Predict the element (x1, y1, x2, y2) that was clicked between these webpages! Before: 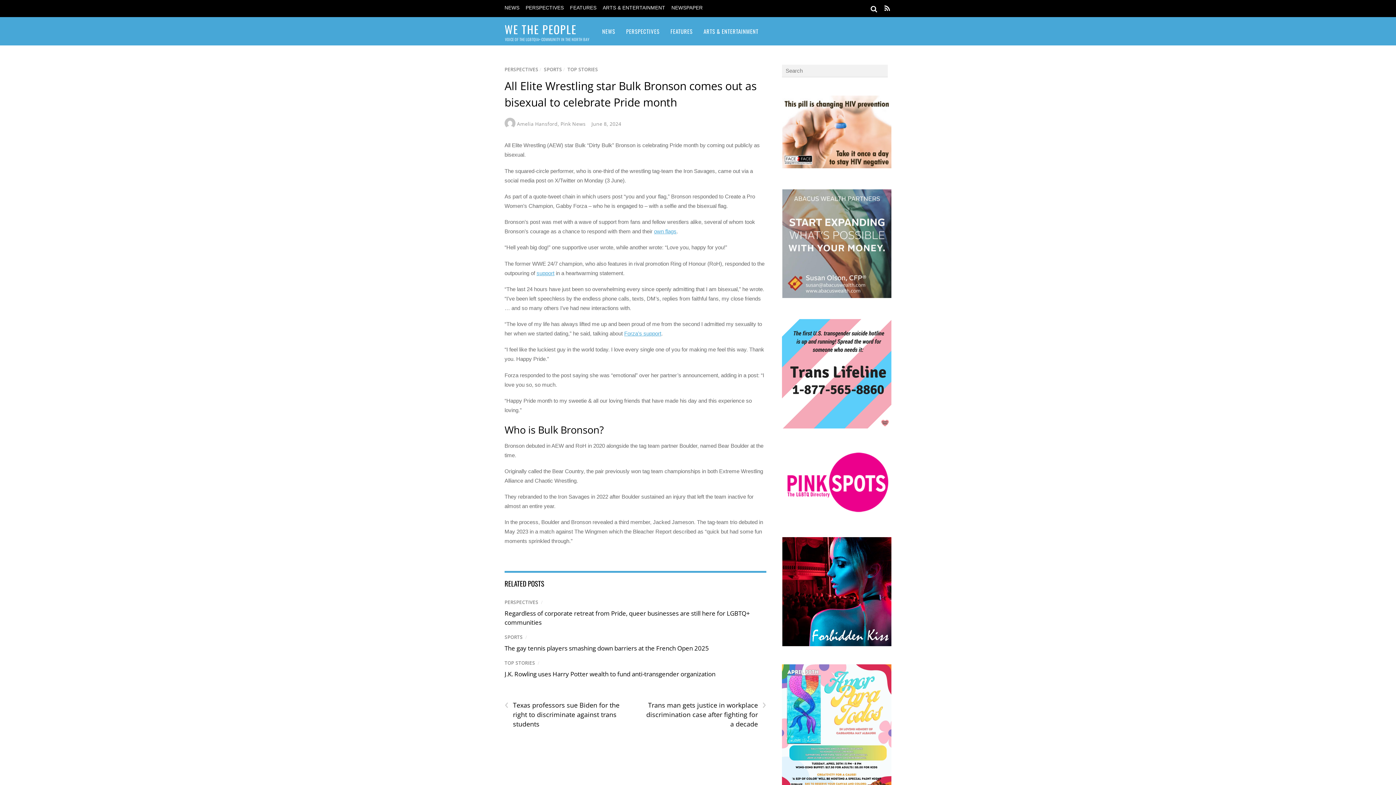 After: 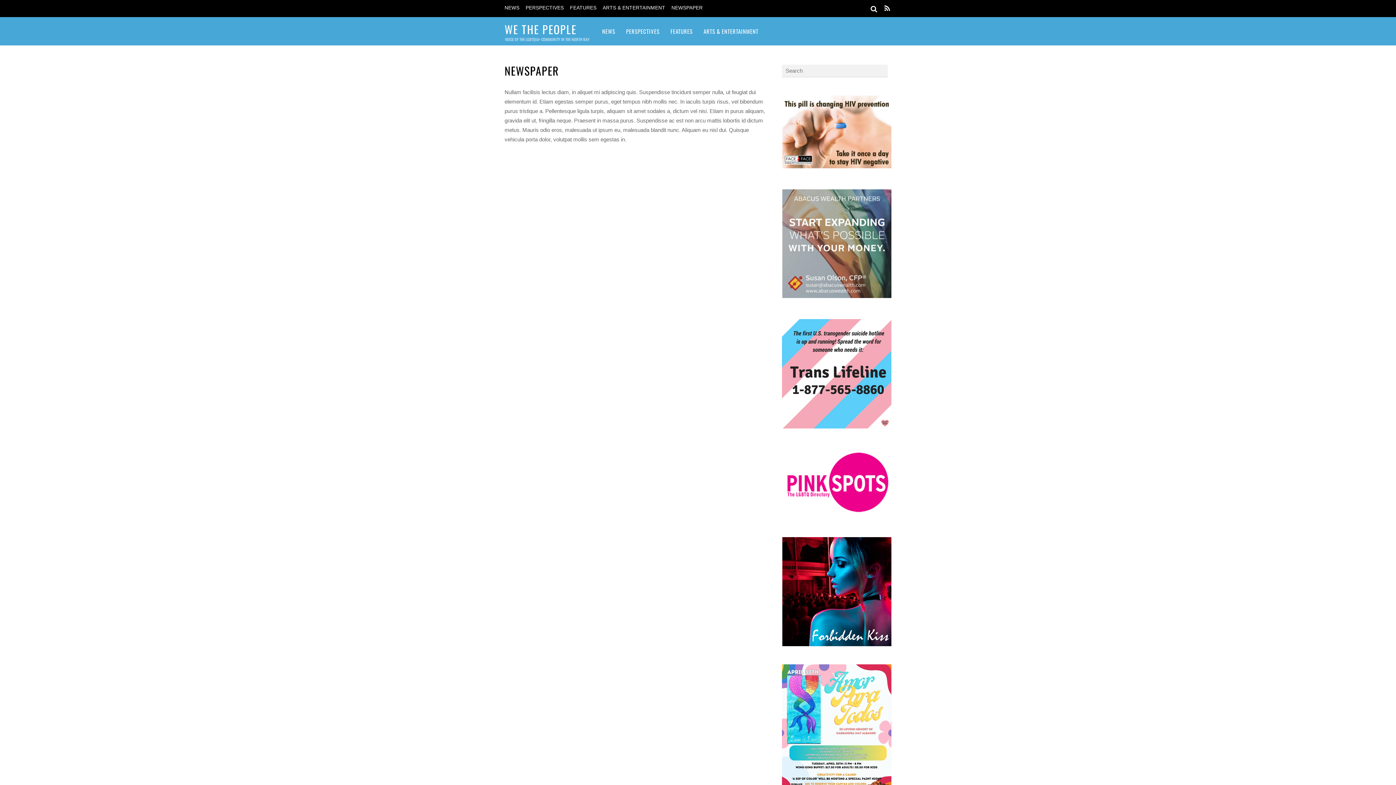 Action: bbox: (671, 5, 702, 10) label: NEWSPAPER